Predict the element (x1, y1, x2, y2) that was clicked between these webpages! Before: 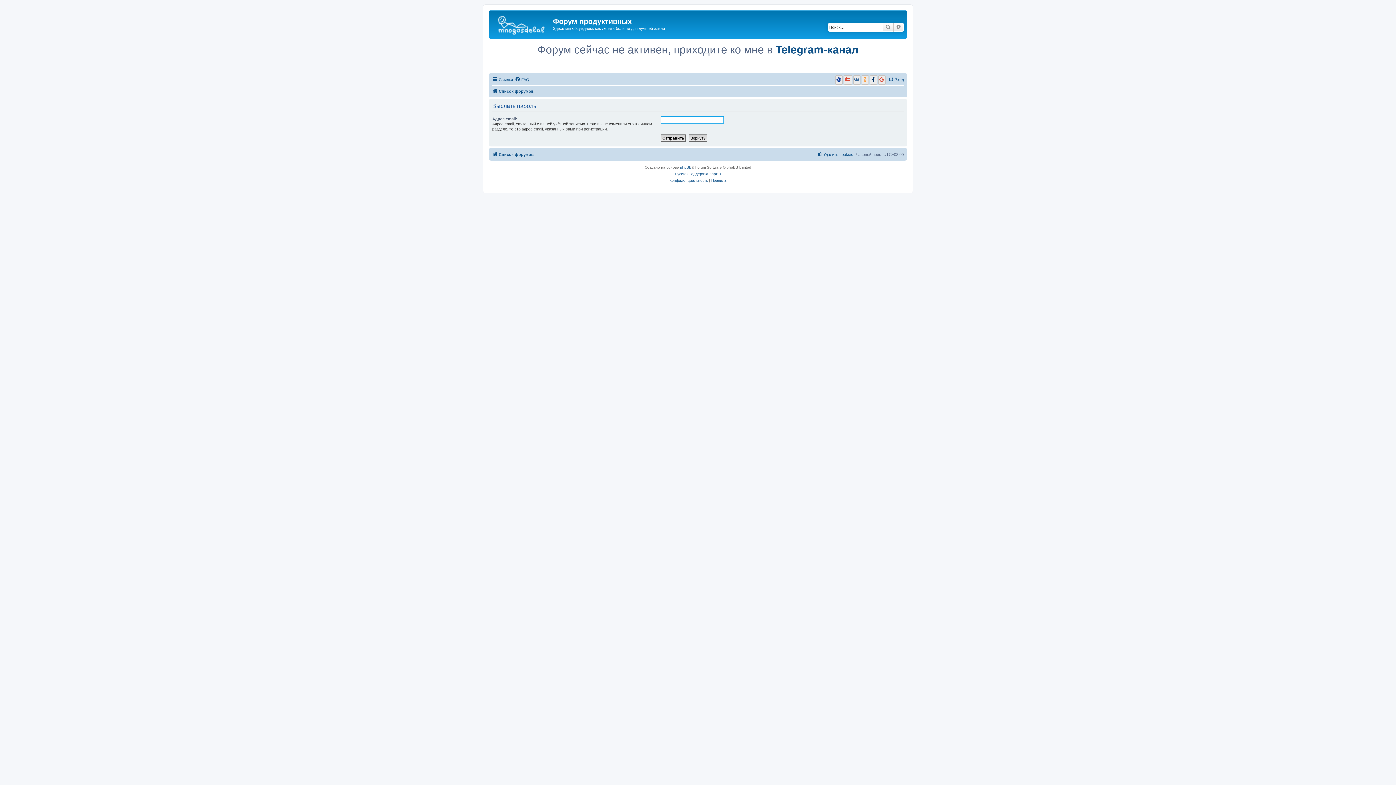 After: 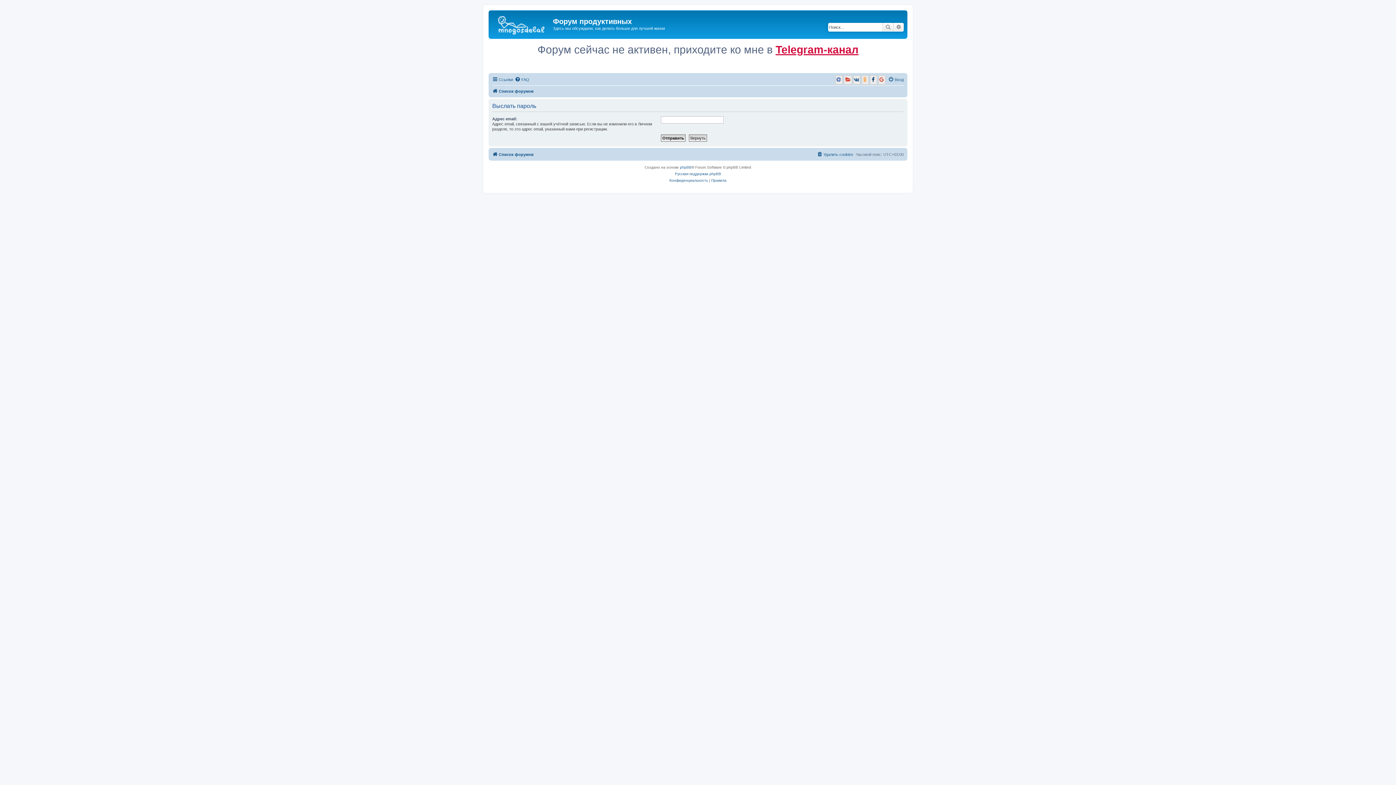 Action: bbox: (775, 42, 858, 56) label: Telegram-канал